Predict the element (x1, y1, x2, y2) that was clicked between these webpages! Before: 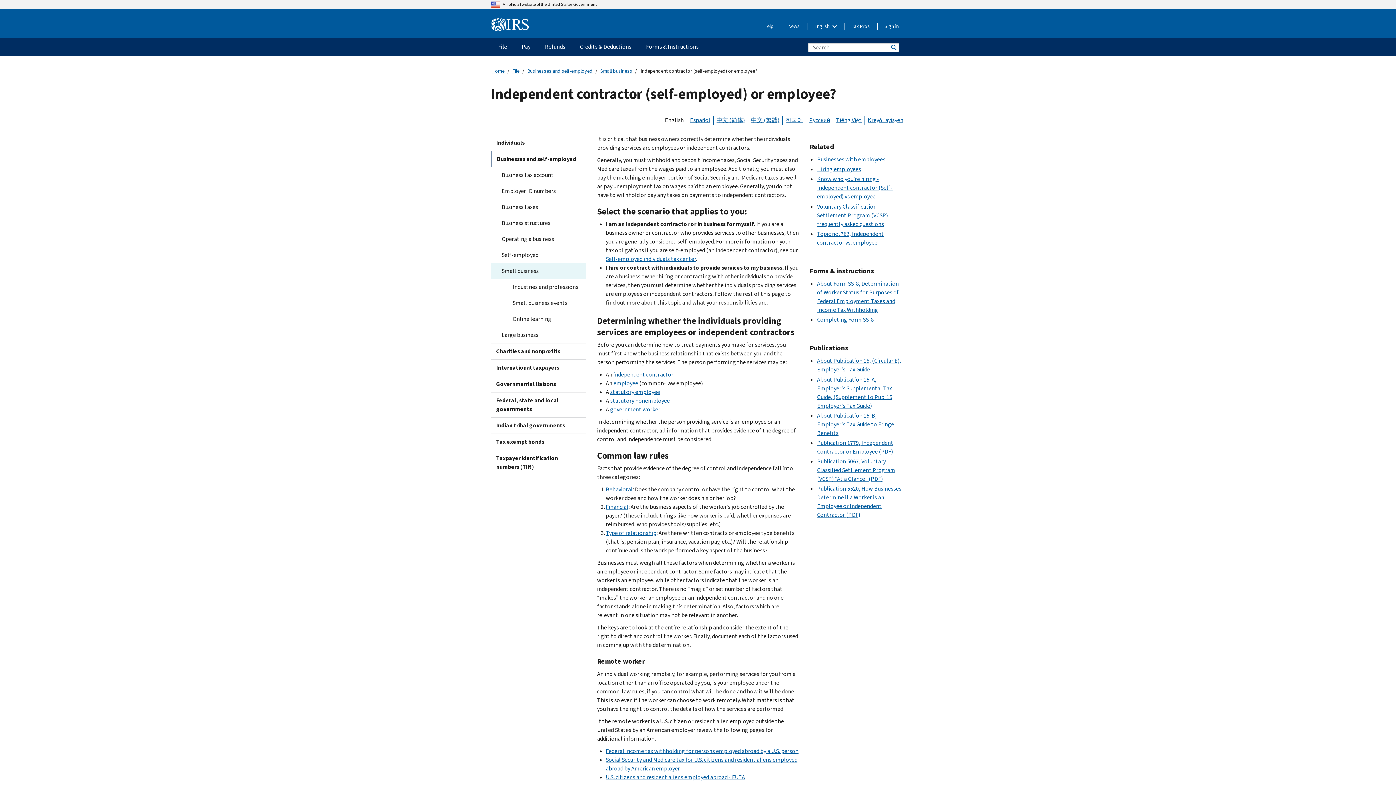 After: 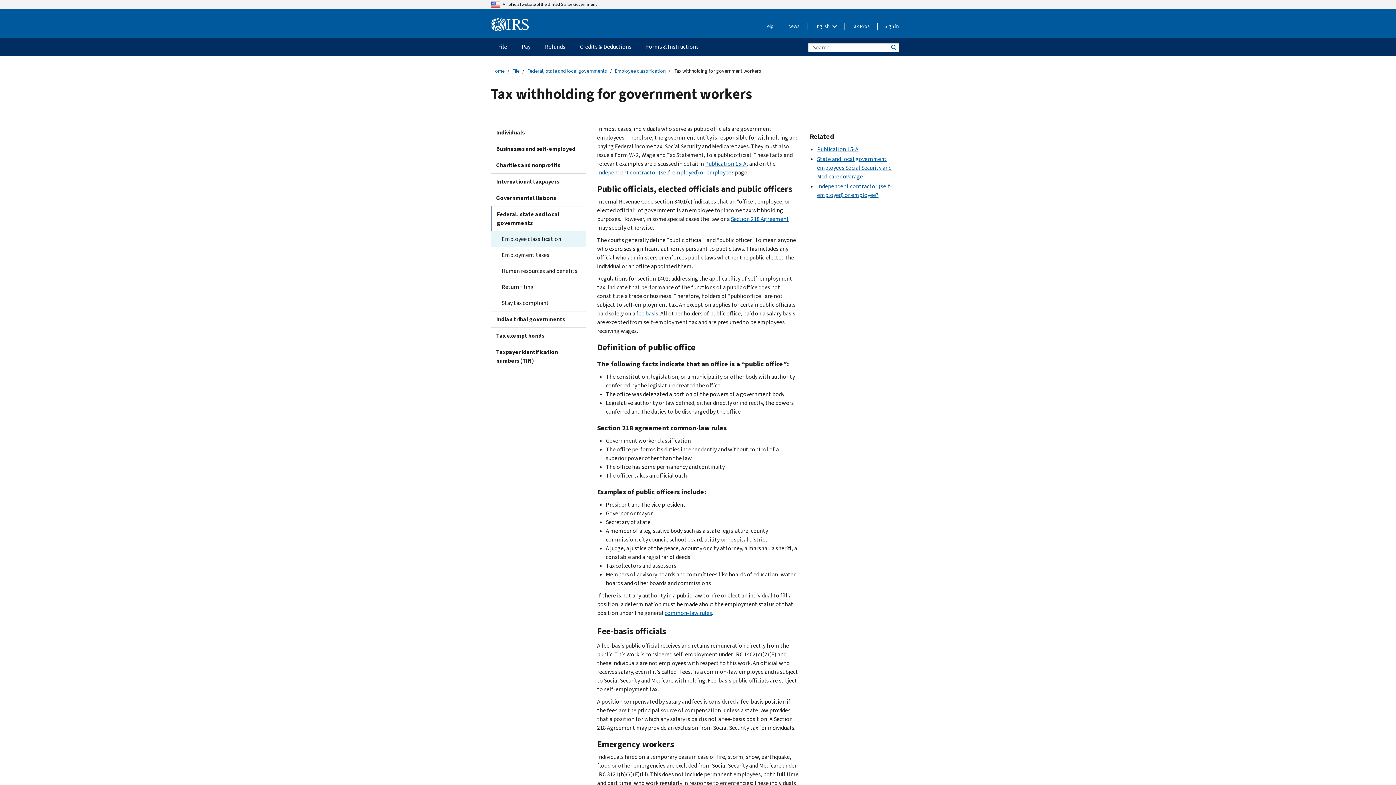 Action: label: government worker bbox: (610, 405, 660, 413)